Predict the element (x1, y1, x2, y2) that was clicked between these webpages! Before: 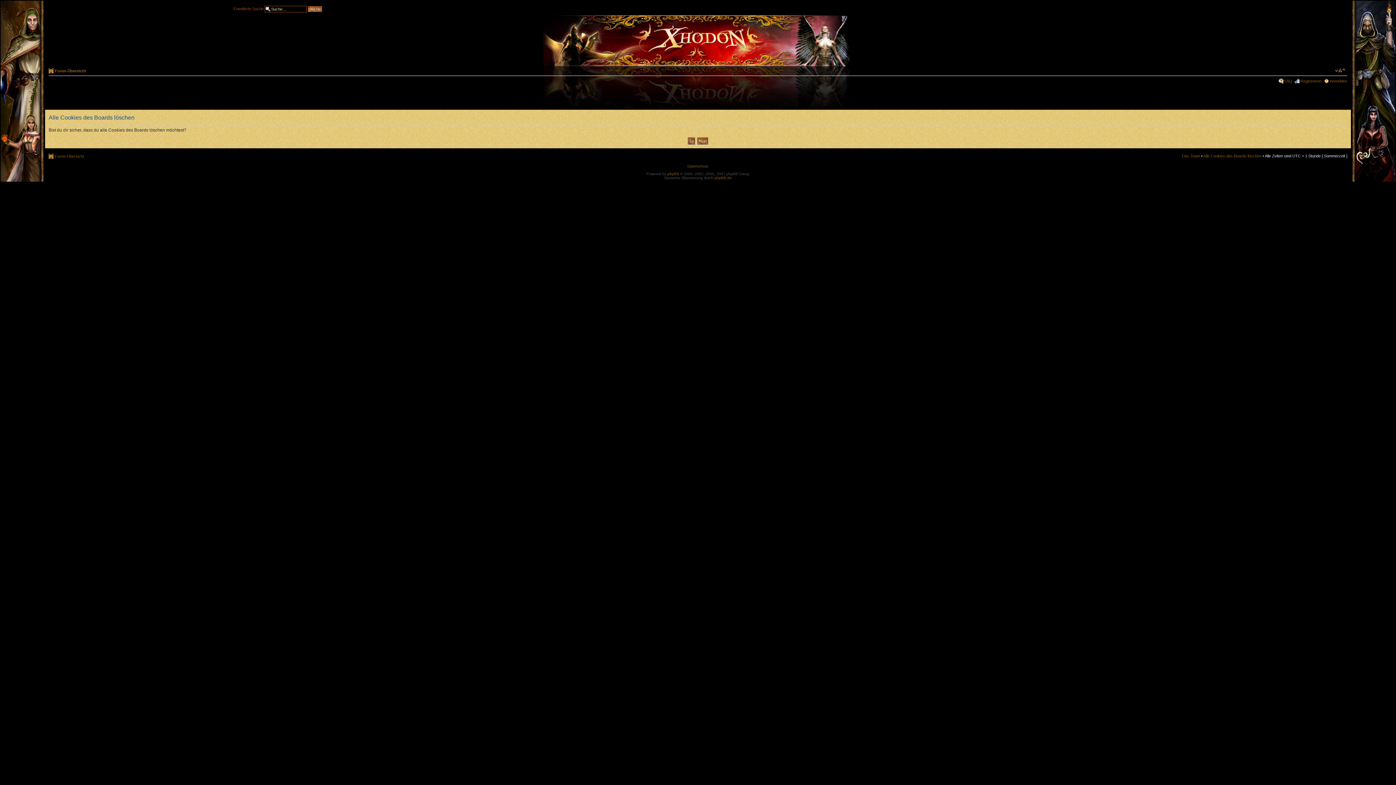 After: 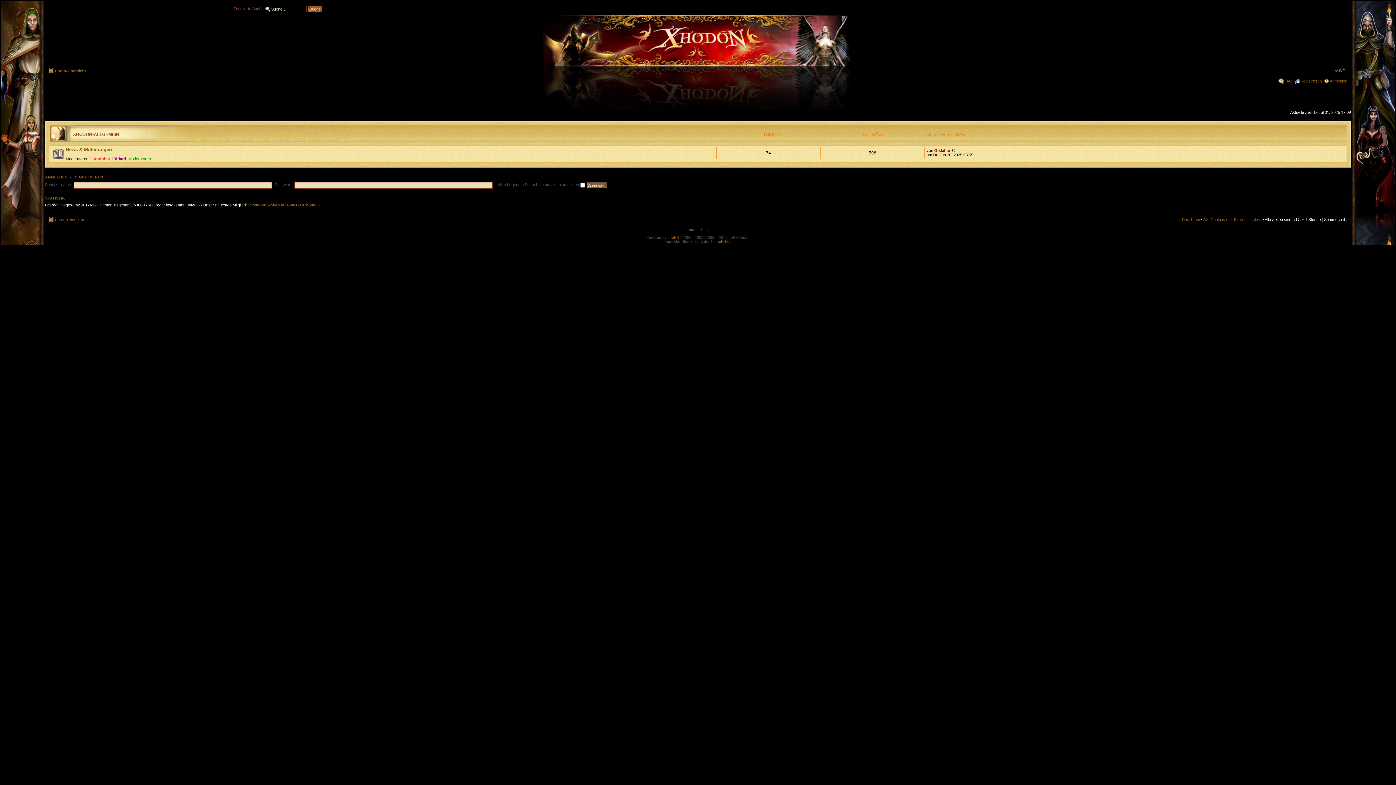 Action: bbox: (45, 15, 1351, 66)